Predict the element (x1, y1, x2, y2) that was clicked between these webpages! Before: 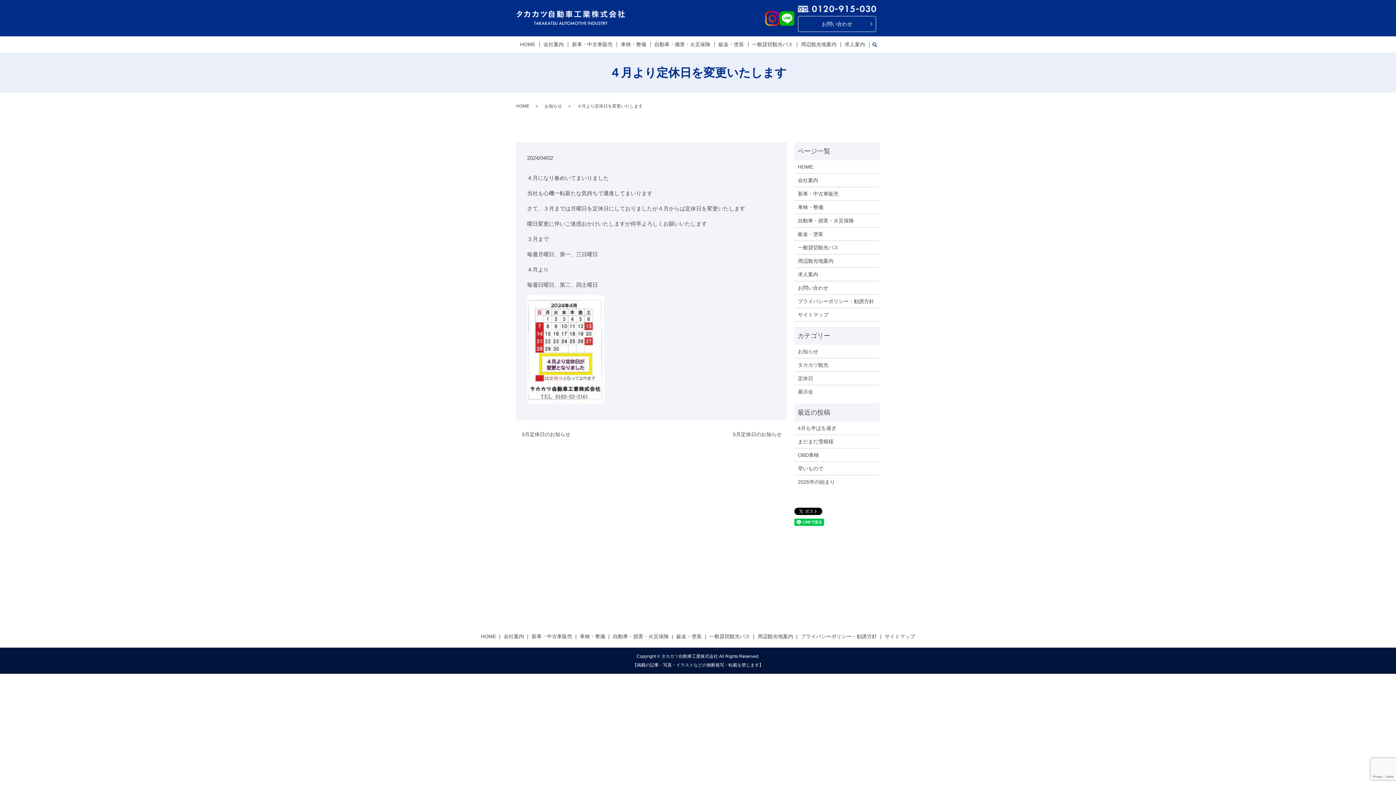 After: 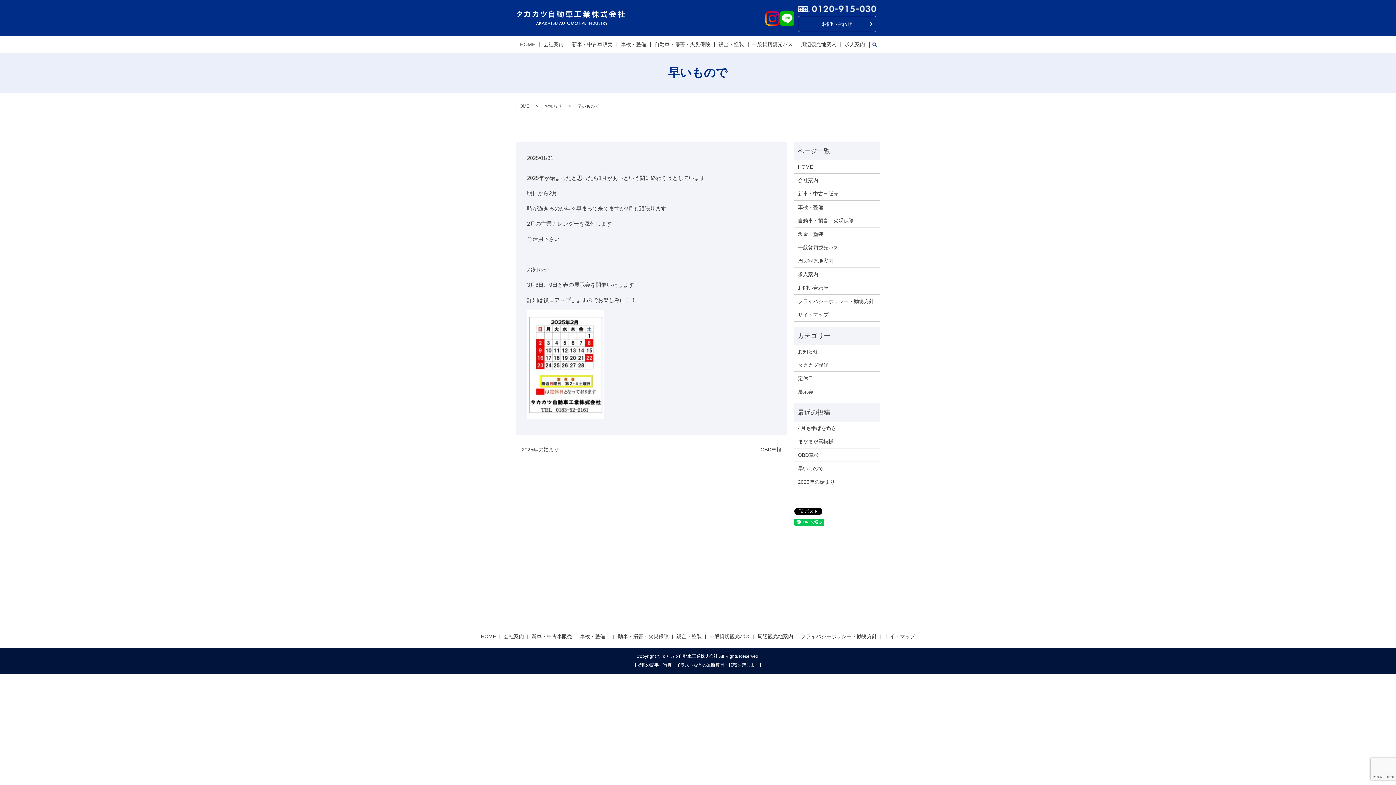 Action: label: 早いもので bbox: (798, 464, 876, 472)